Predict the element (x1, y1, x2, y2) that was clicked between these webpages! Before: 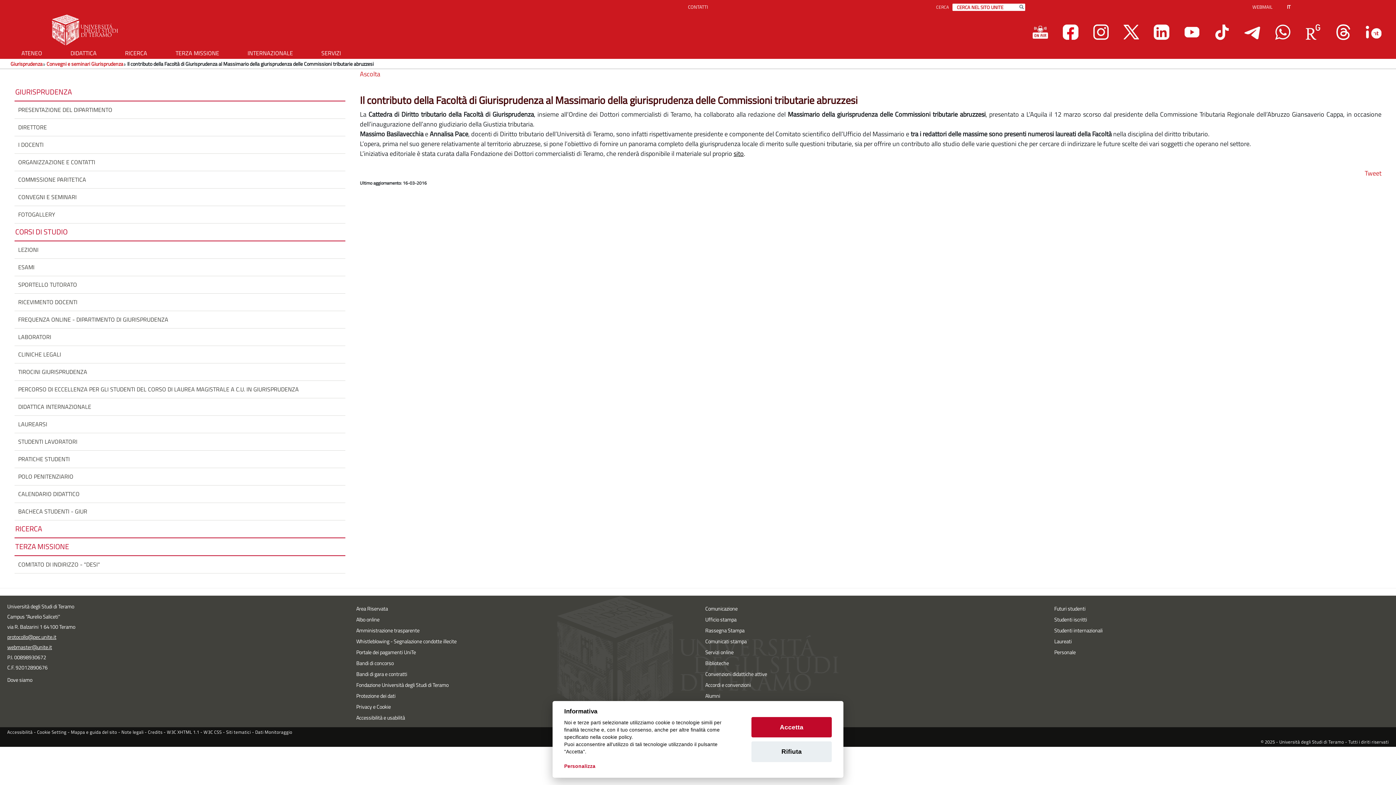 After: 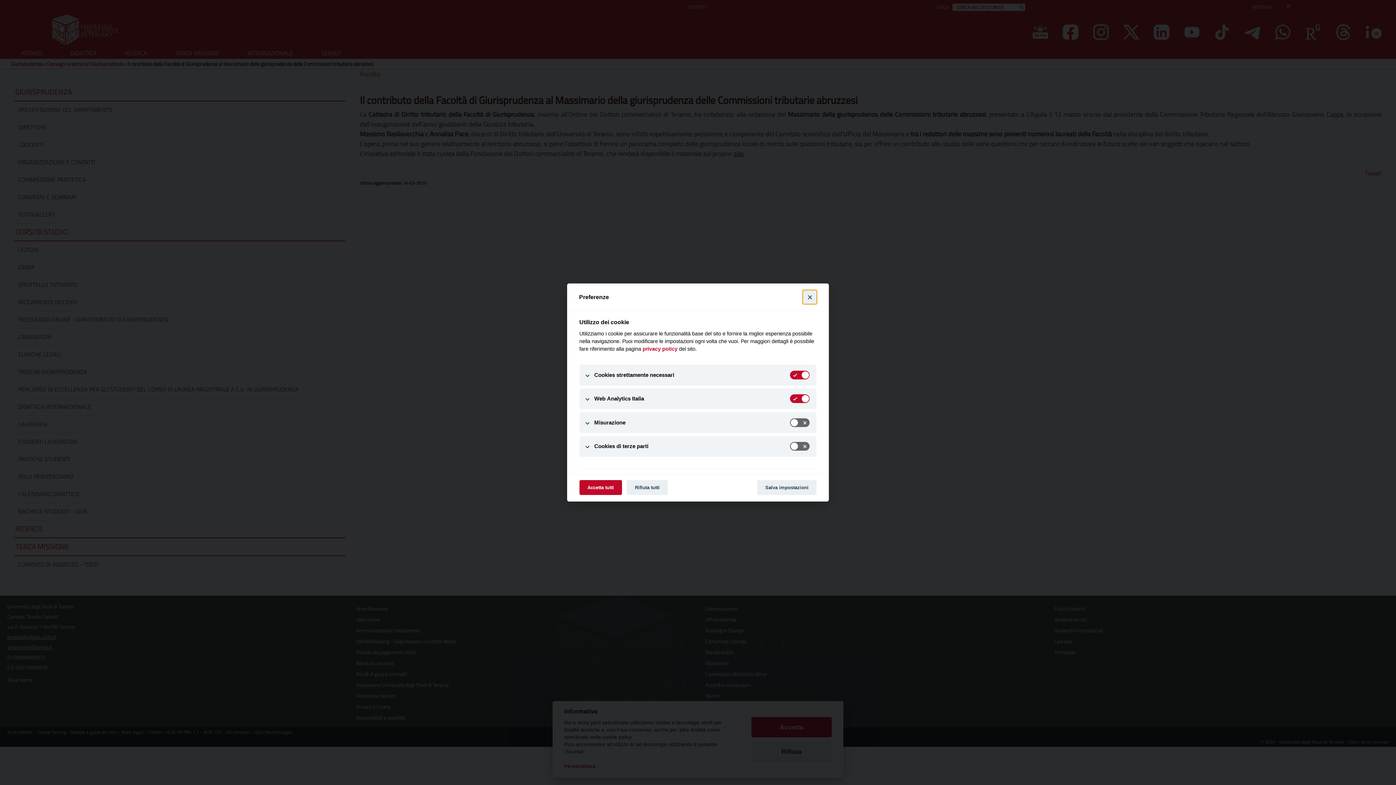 Action: bbox: (37, 729, 66, 736) label: Cookie Setting